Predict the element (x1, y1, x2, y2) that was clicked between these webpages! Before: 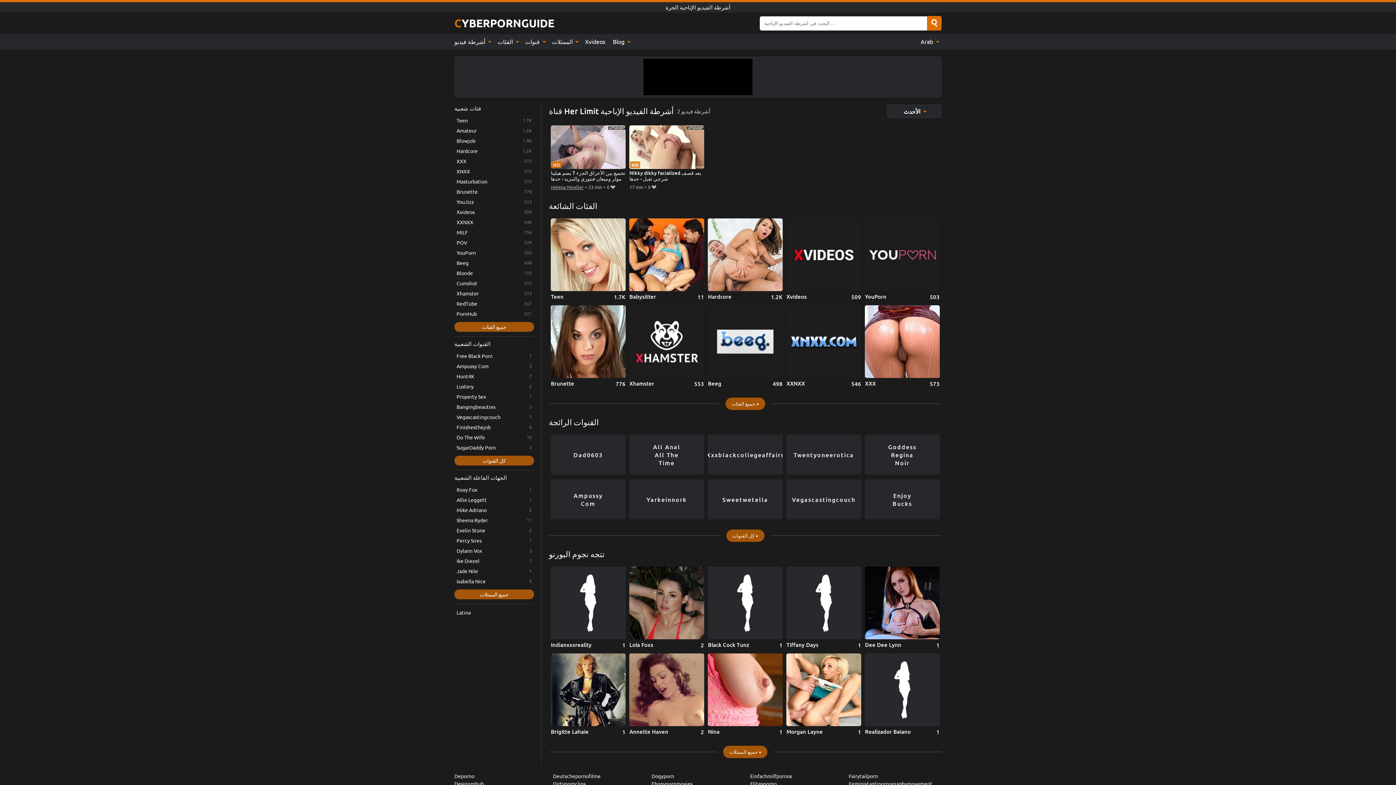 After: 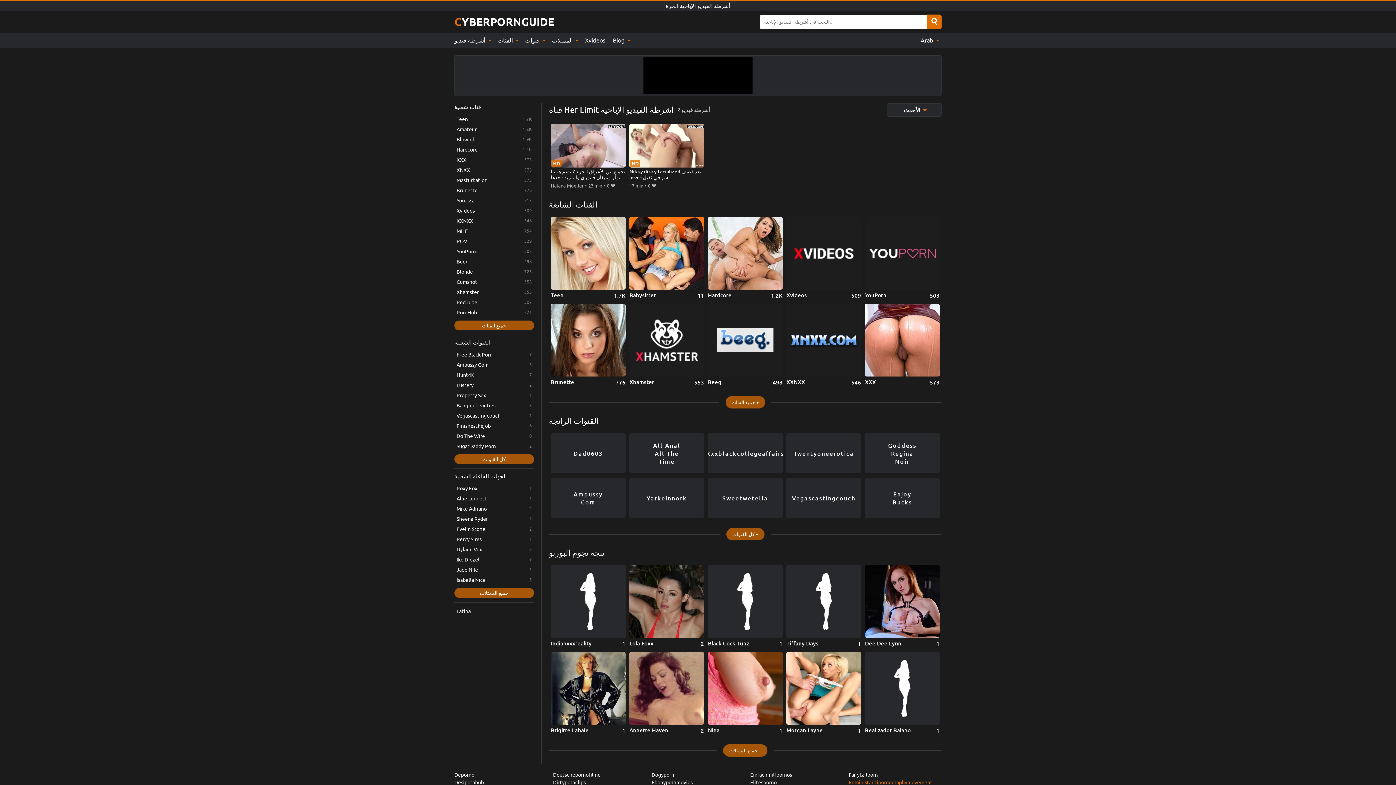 Action: label: Feministantipornographymovement bbox: (849, 780, 941, 787)